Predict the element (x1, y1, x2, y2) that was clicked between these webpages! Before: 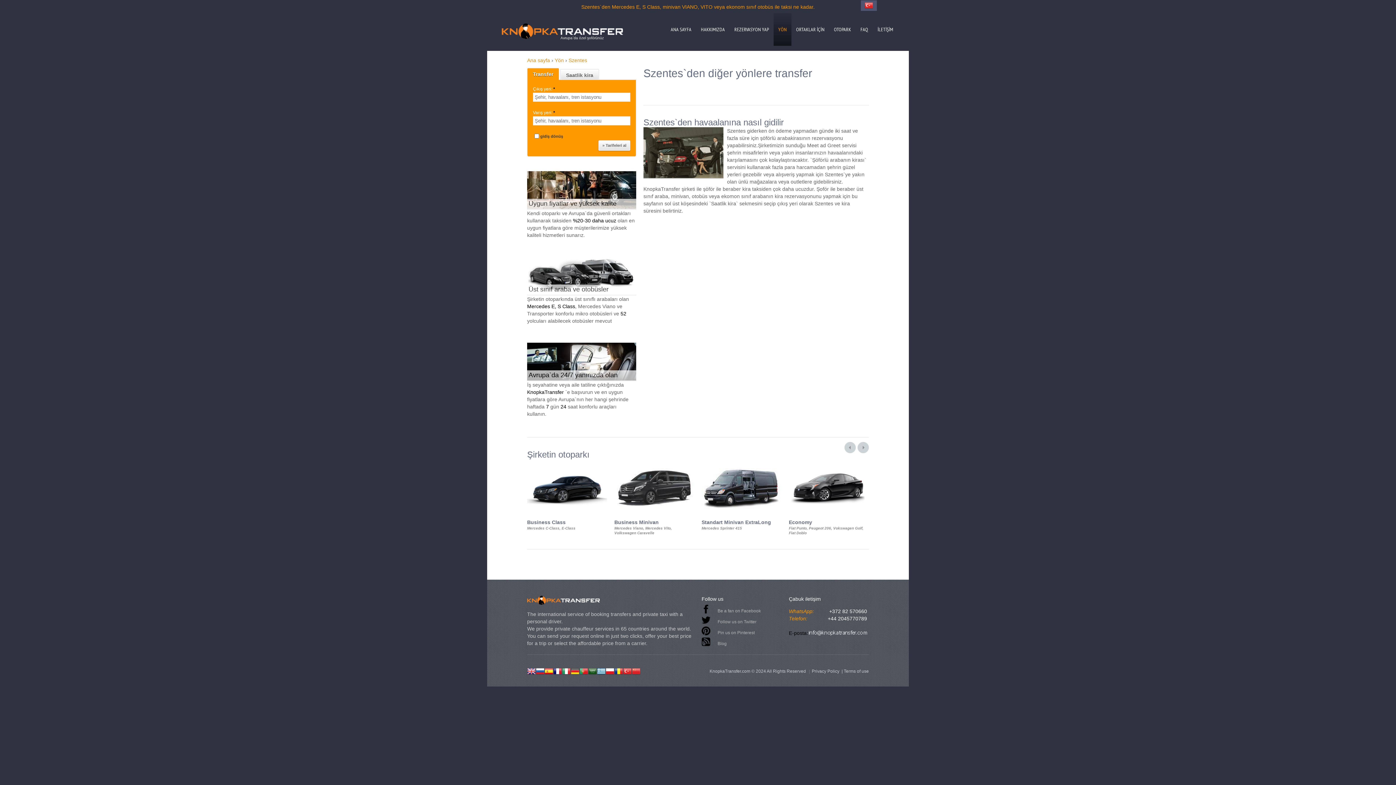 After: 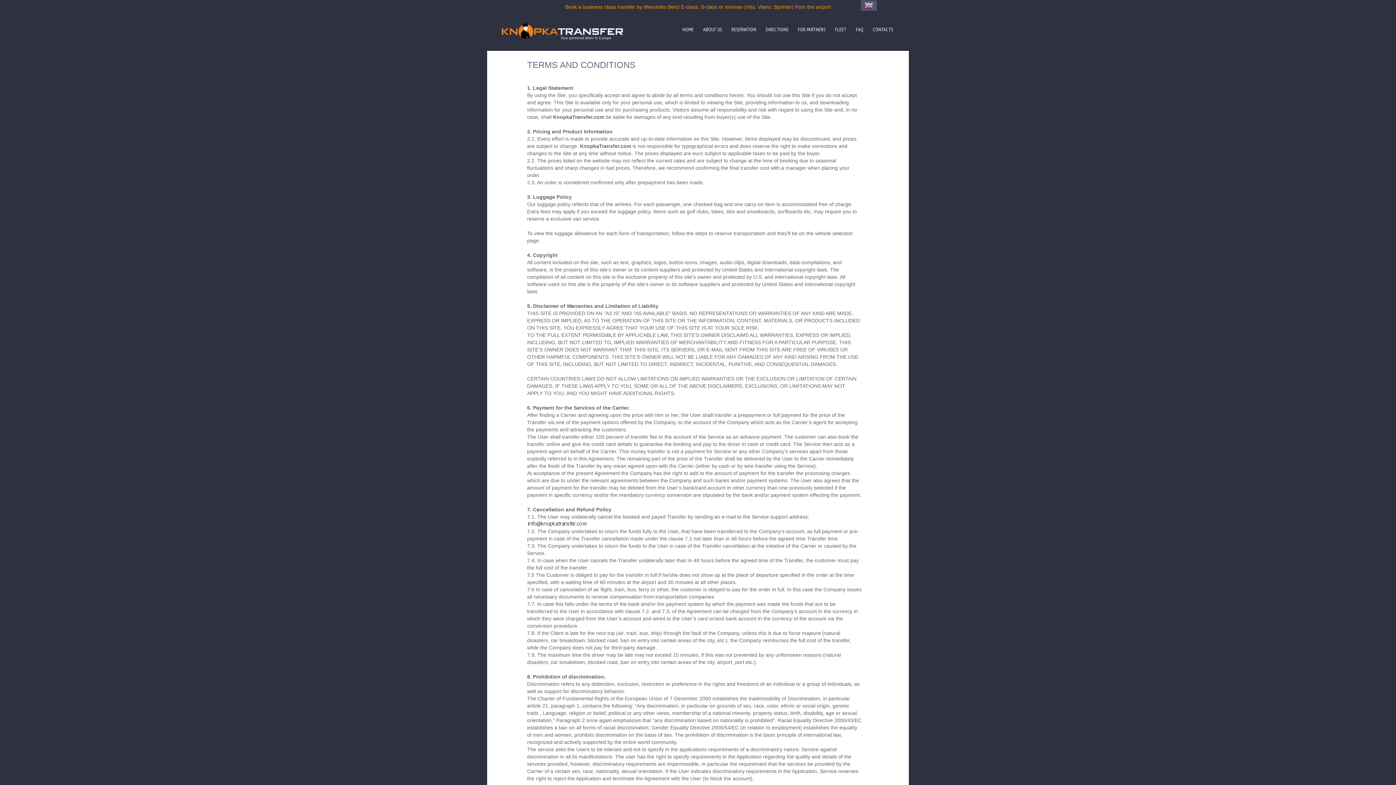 Action: bbox: (844, 669, 869, 674) label: Terms of use